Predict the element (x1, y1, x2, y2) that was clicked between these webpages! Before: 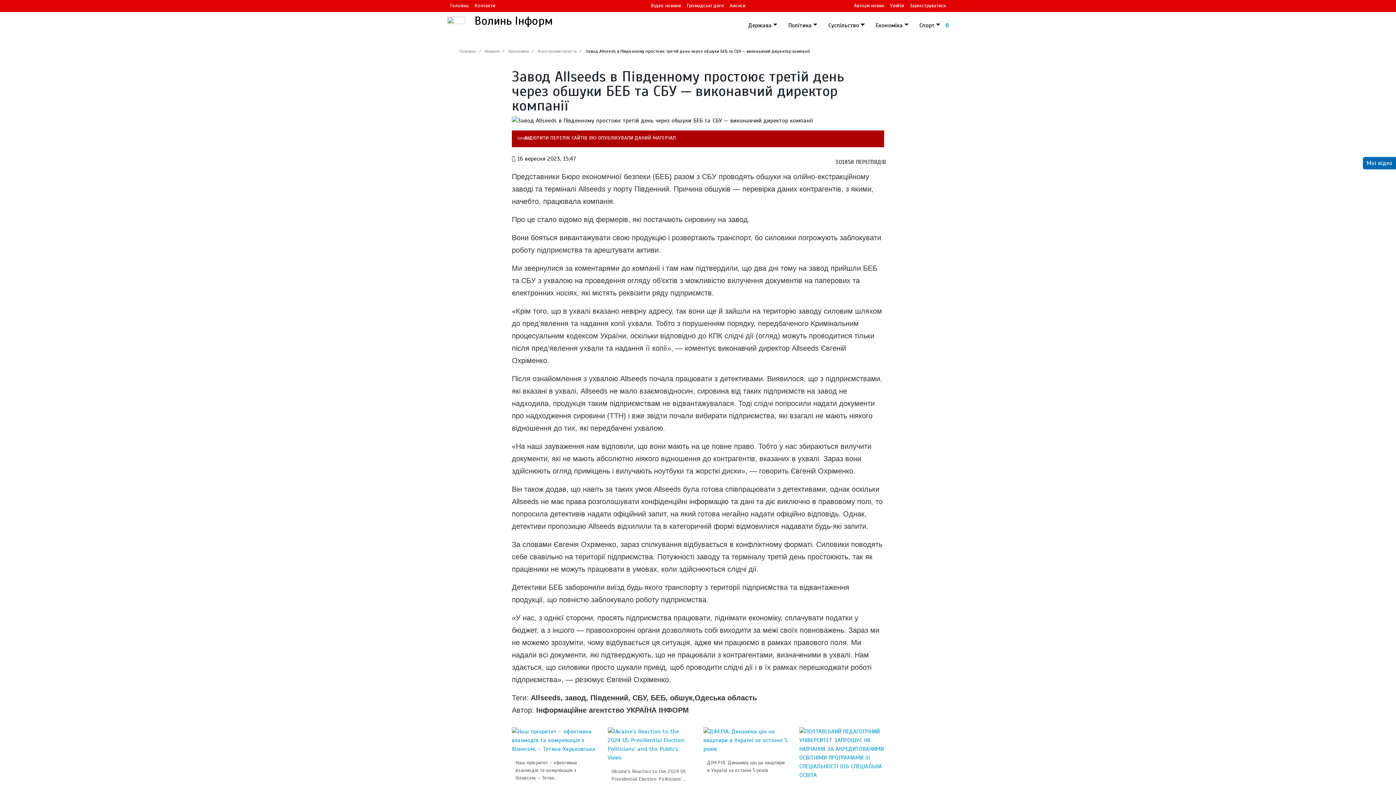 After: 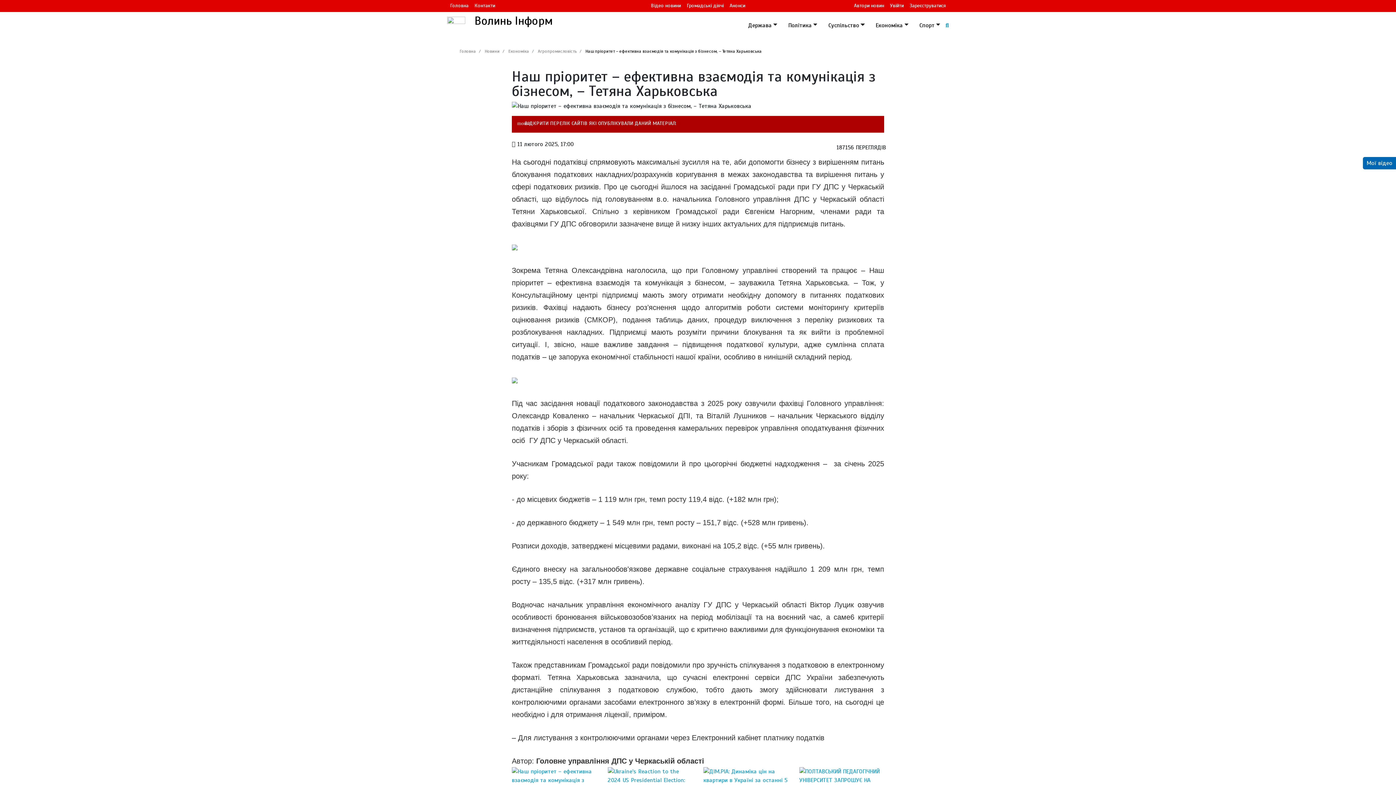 Action: bbox: (512, 736, 596, 743)